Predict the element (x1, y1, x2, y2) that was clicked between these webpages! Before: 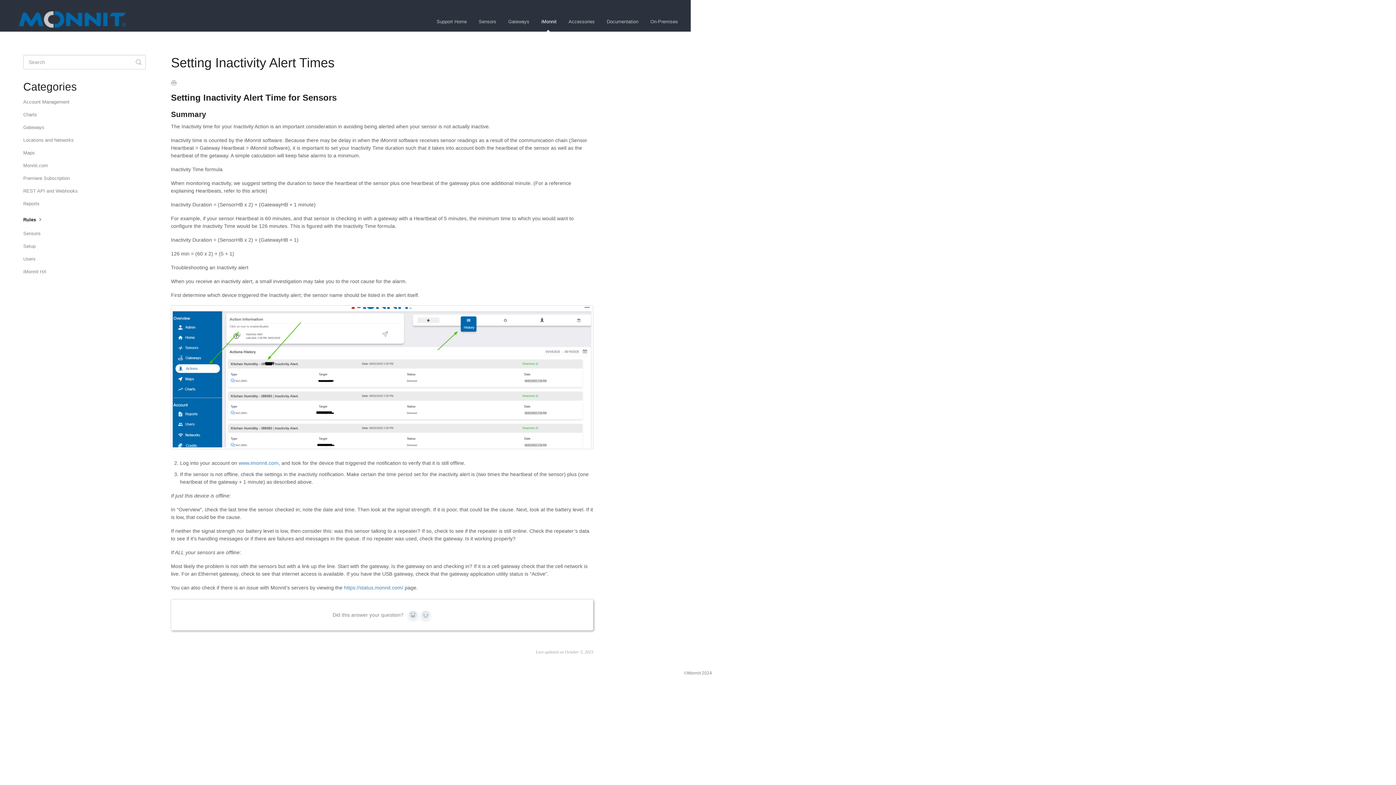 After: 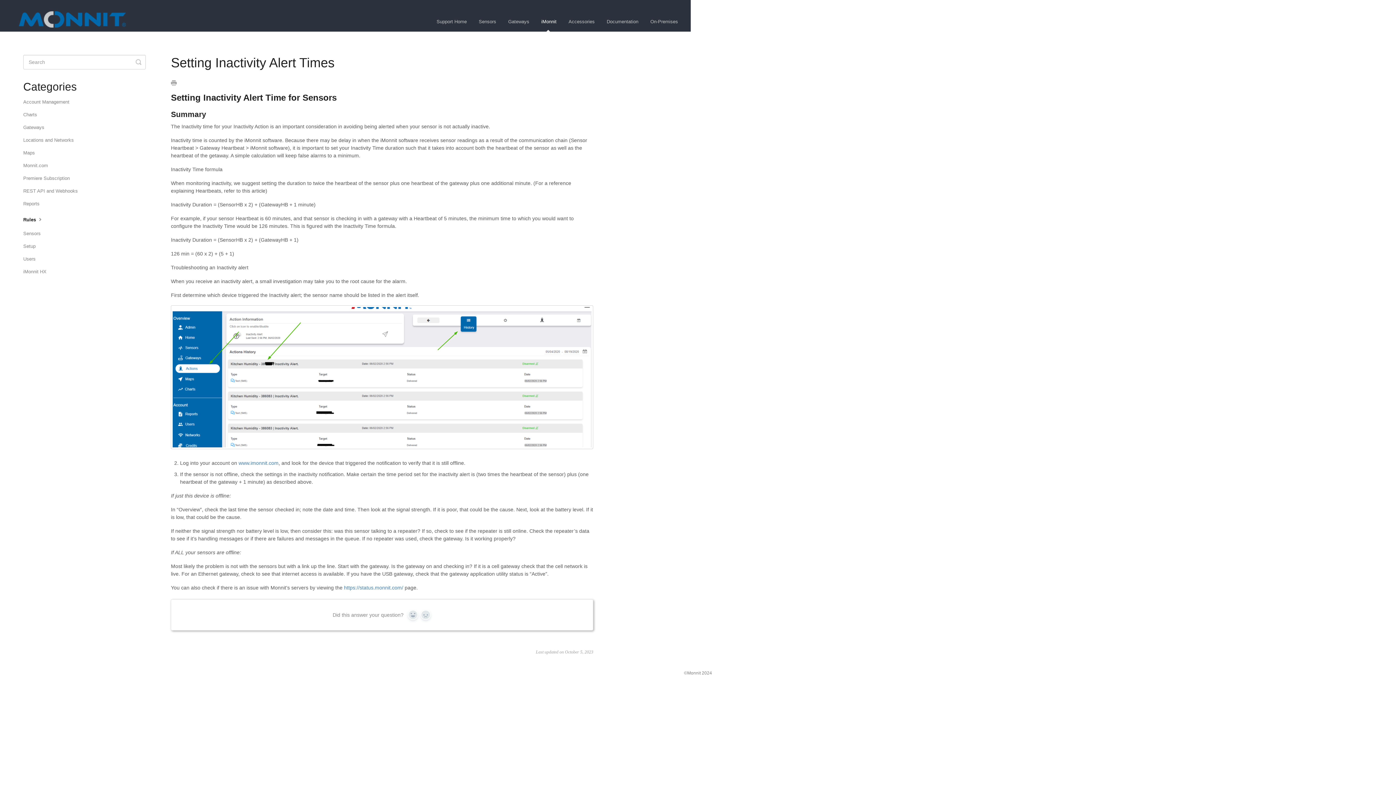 Action: bbox: (171, 80, 176, 86) label: Print this Article